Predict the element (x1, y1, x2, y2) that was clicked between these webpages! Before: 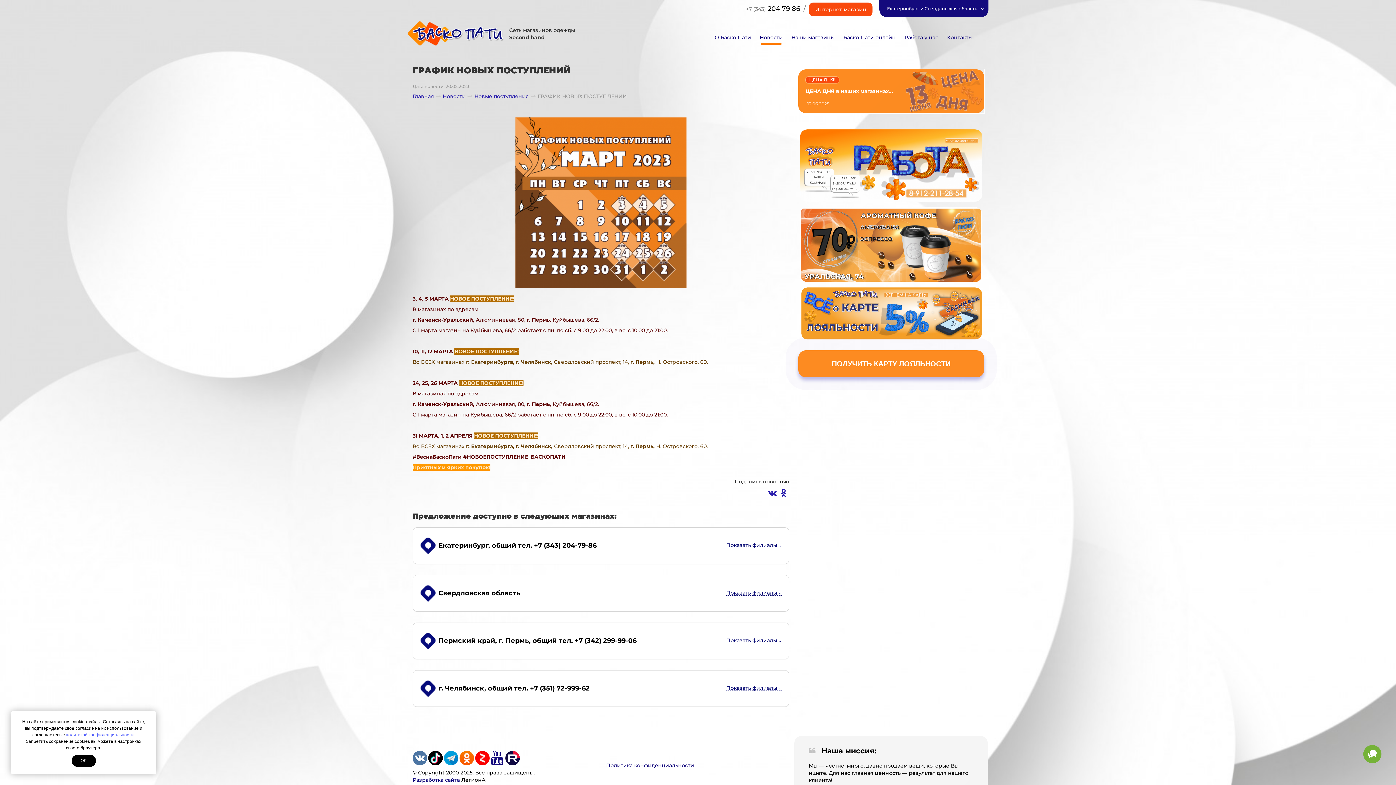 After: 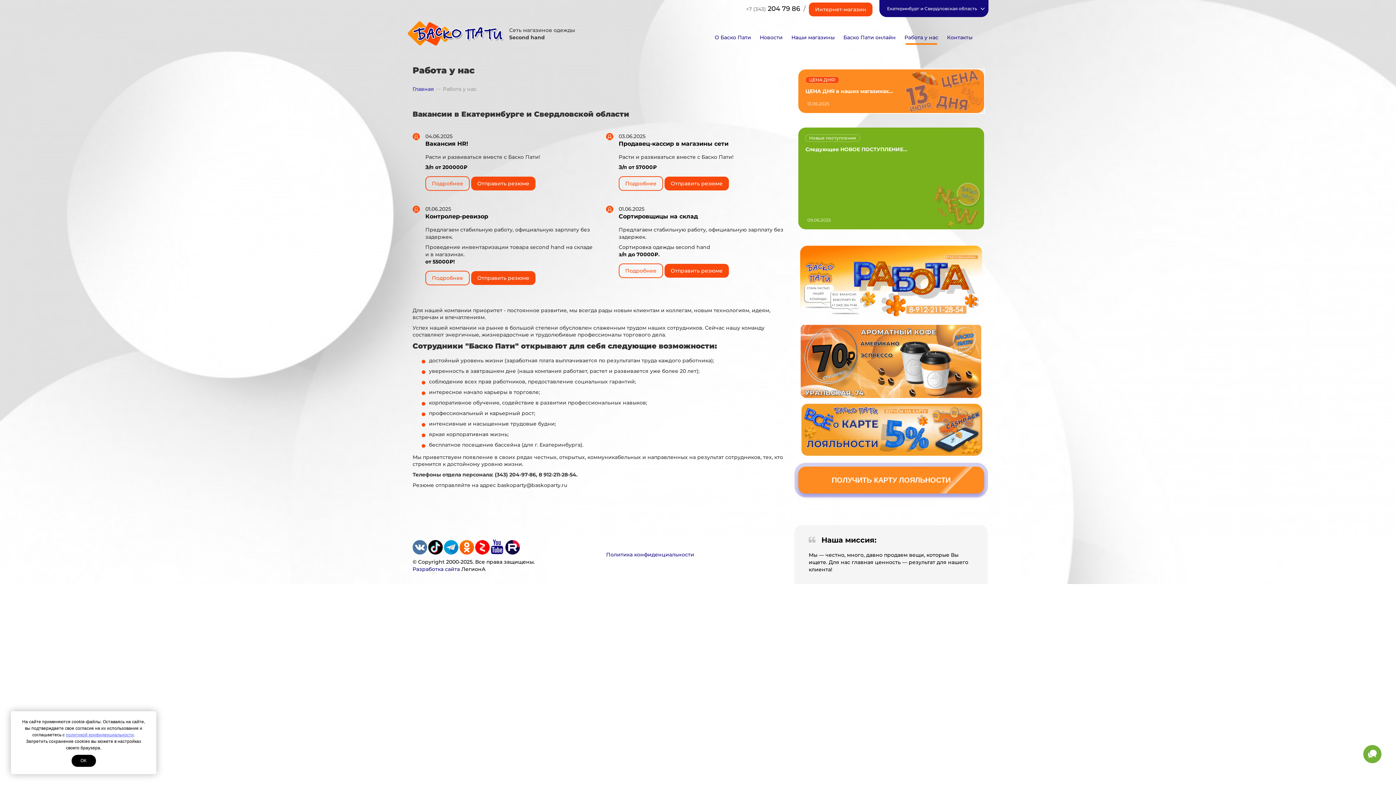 Action: label: Работа у нас bbox: (900, 28, 942, 46)